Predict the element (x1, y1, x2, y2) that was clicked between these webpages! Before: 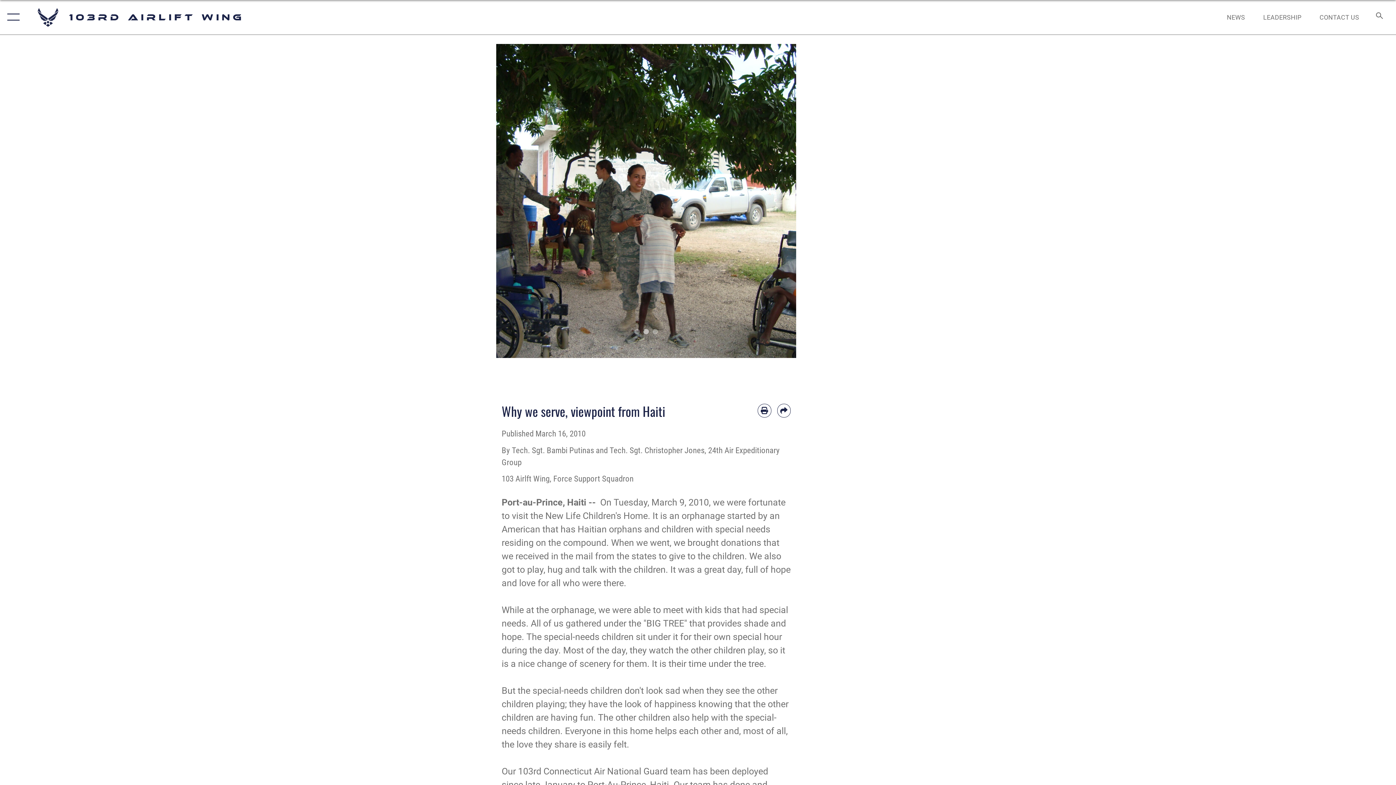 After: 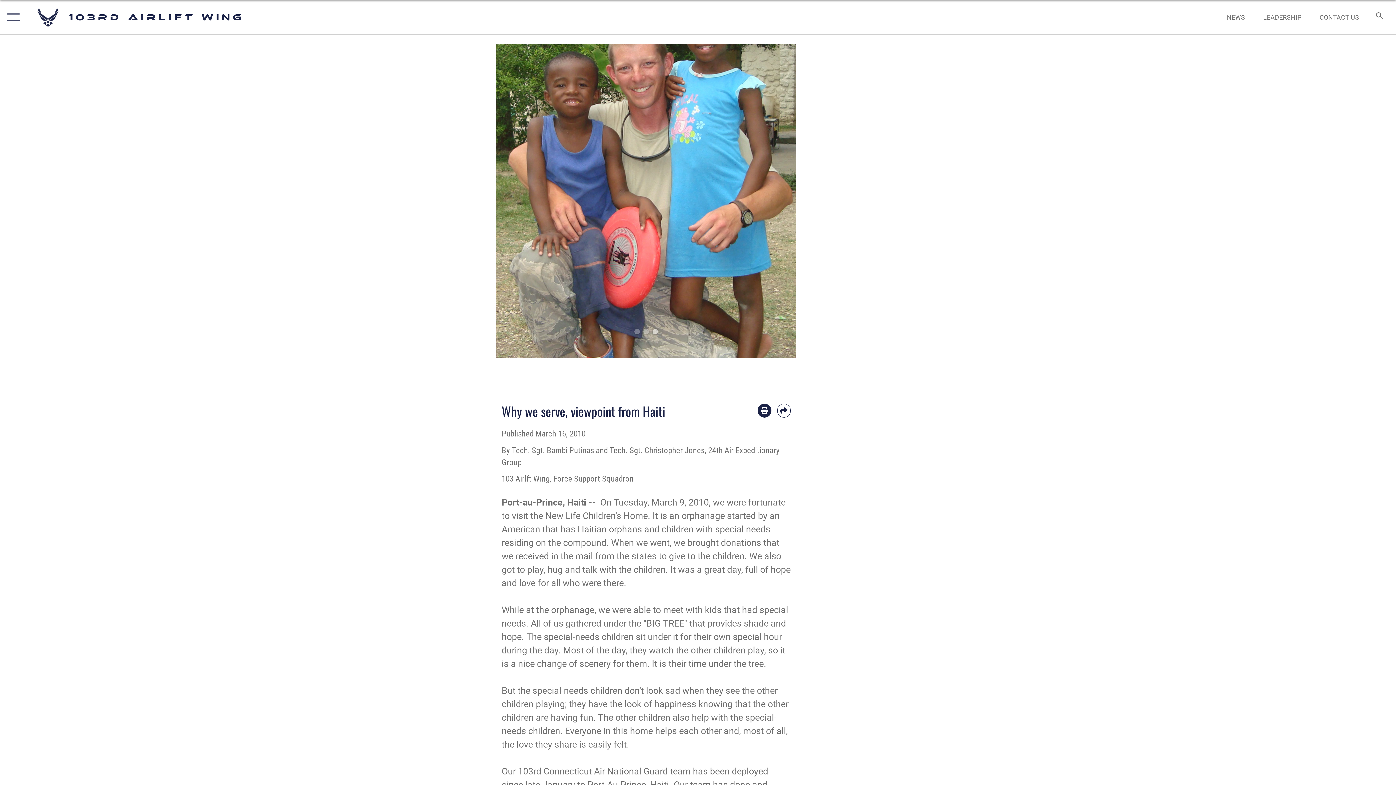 Action: label: Print article bbox: (757, 404, 771, 417)